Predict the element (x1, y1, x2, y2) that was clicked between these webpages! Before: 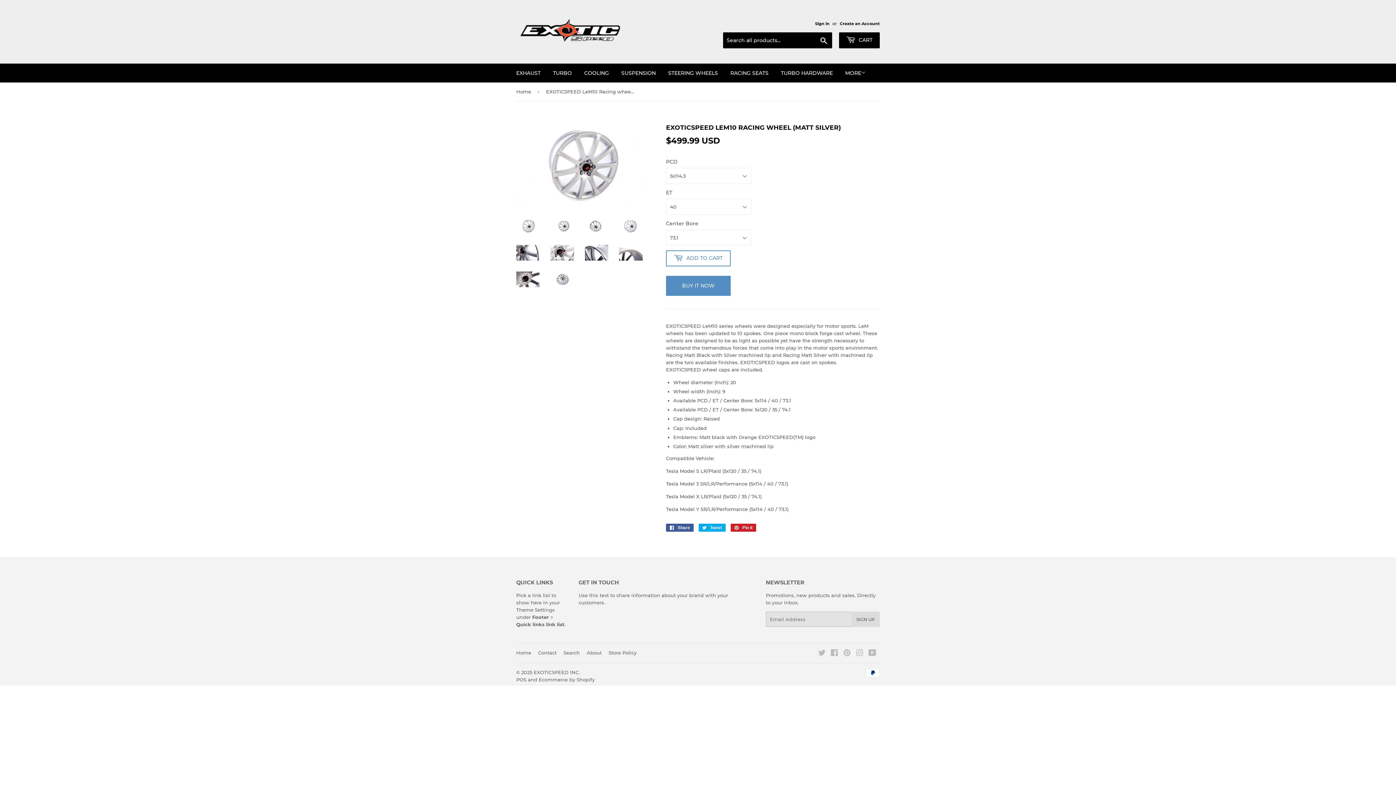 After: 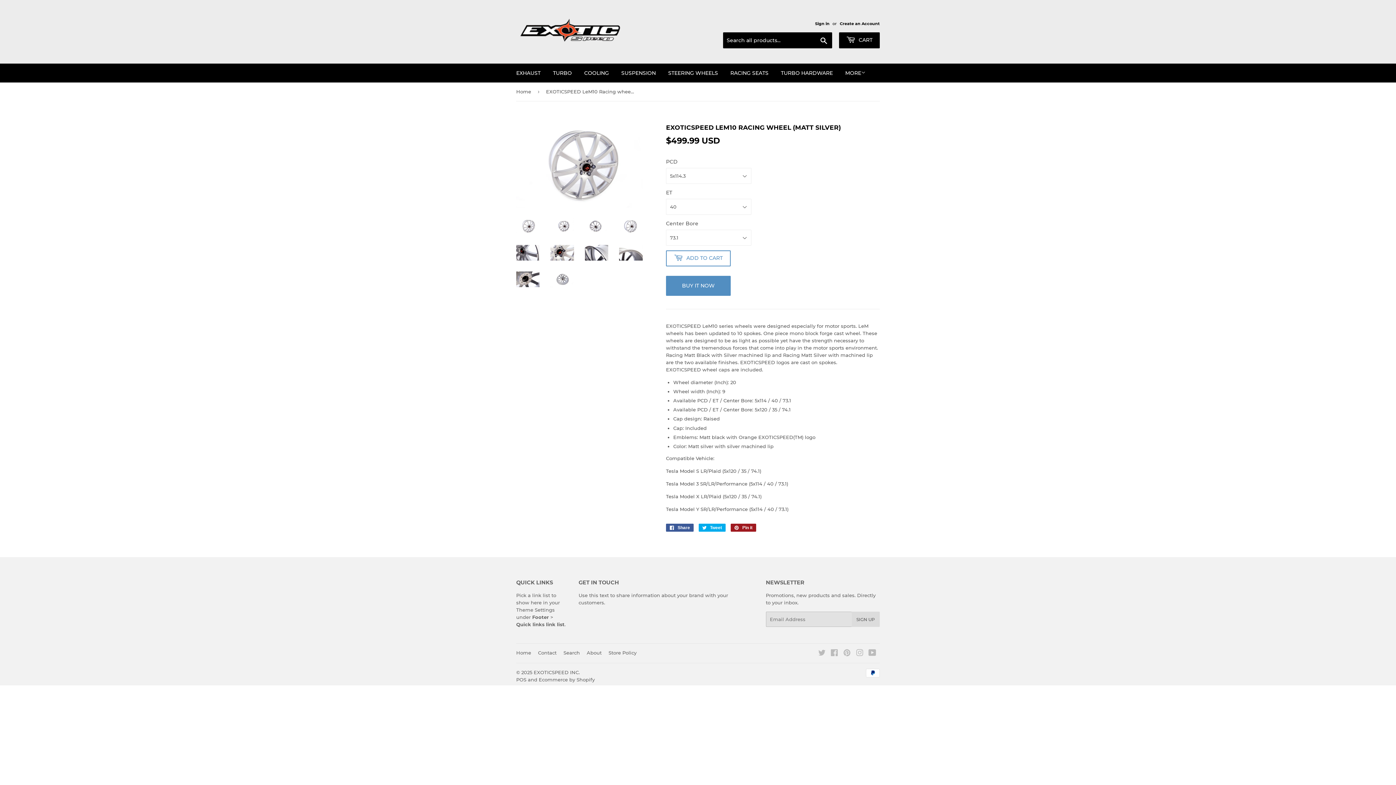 Action: bbox: (730, 523, 756, 531) label:  Pin it
Pin on Pinterest